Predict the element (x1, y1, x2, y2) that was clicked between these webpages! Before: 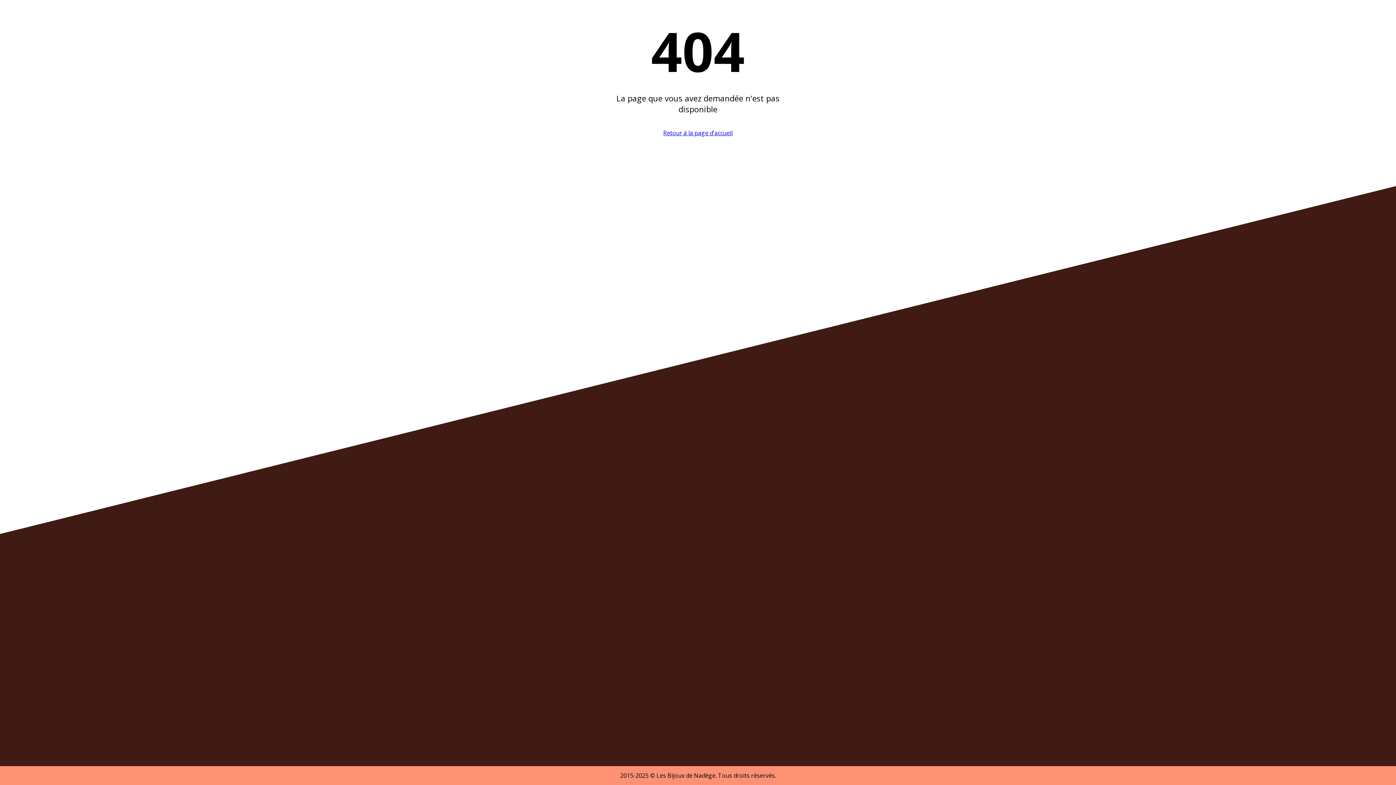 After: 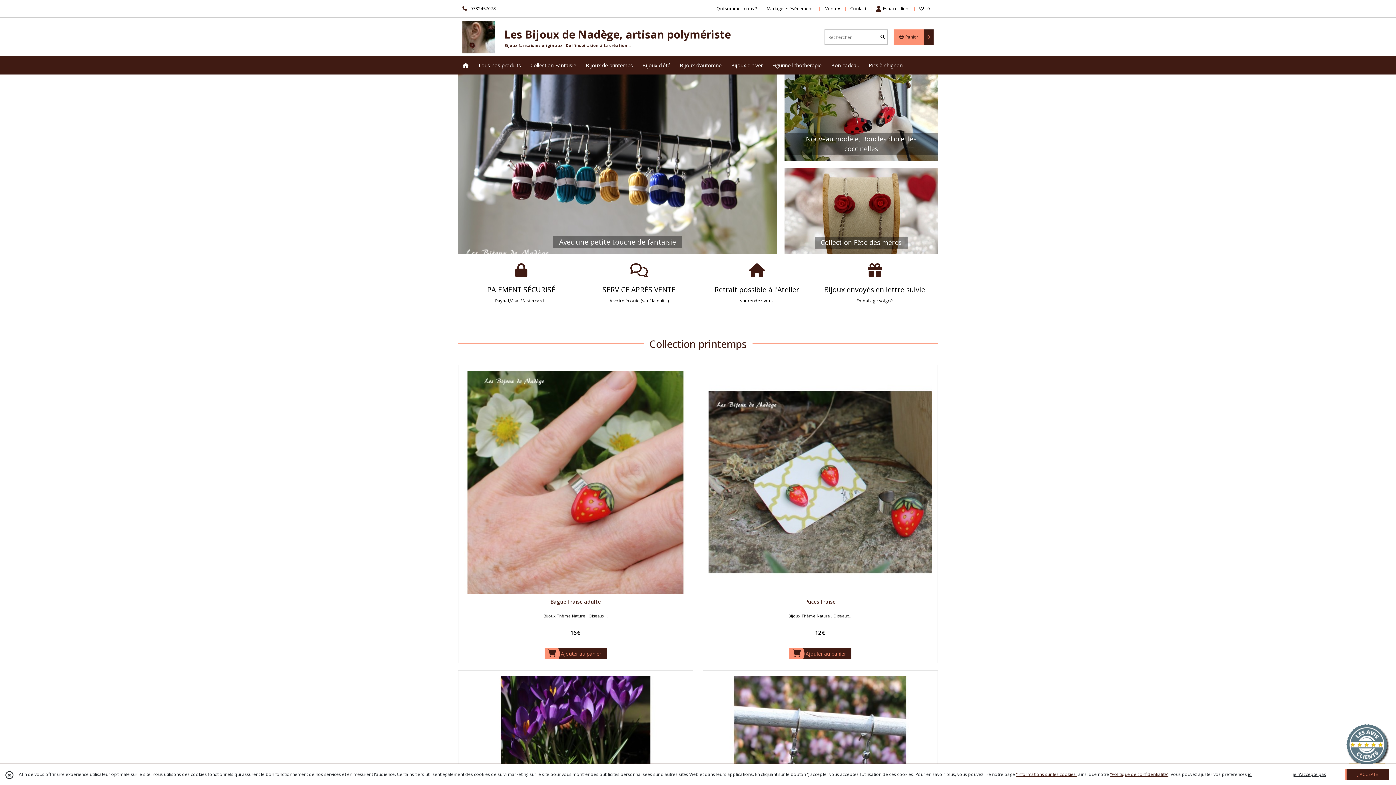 Action: bbox: (663, 129, 732, 137) label: Retour à la page d'accueil